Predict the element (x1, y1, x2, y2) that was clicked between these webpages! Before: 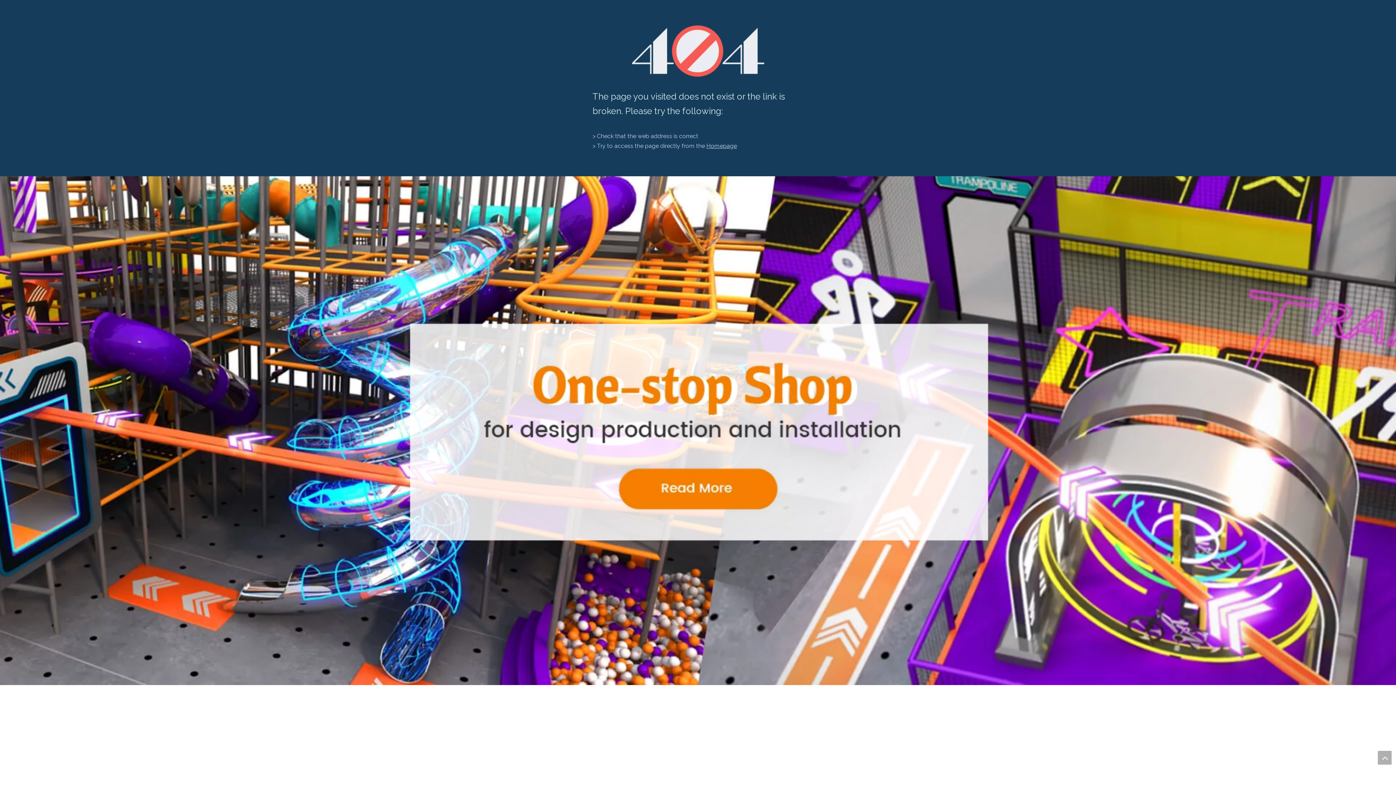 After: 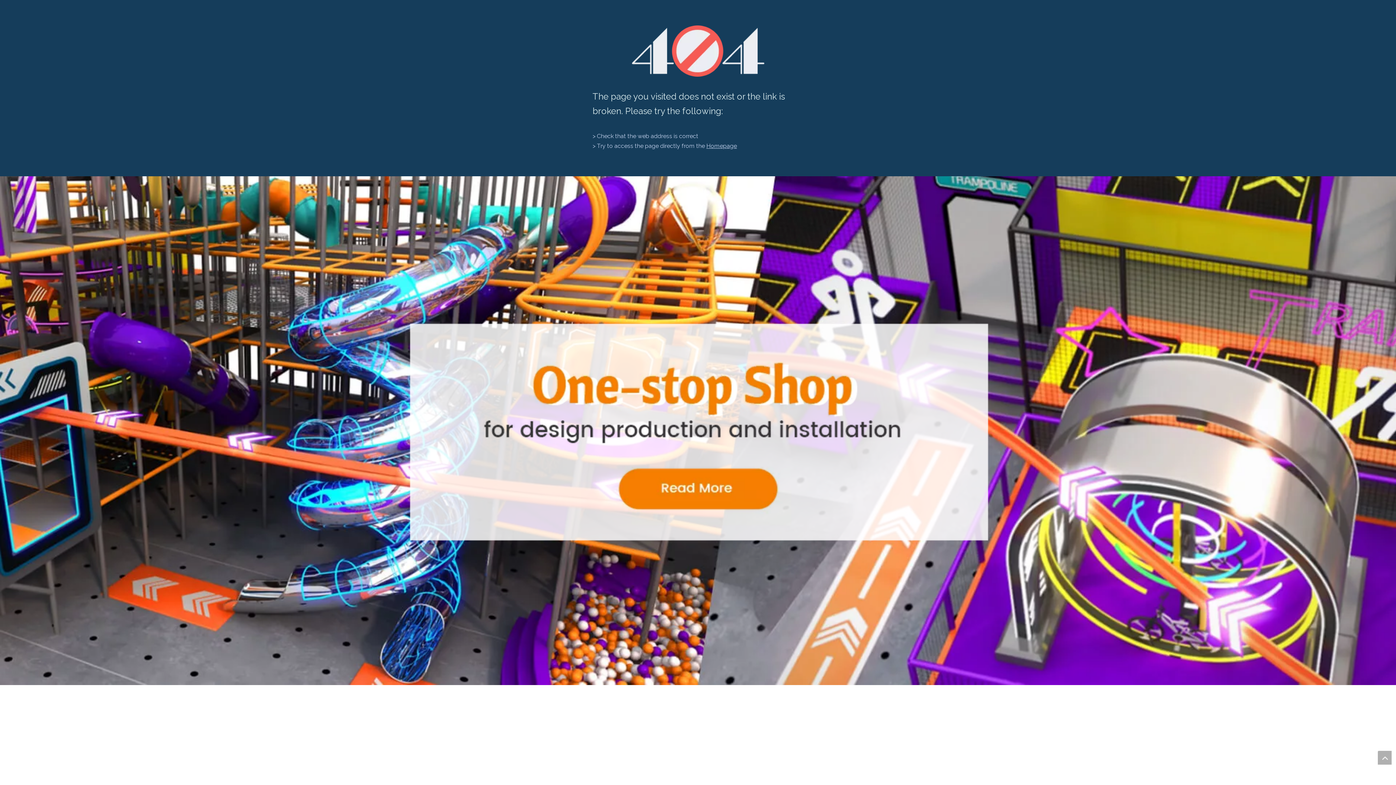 Action: bbox: (1378, 751, 1392, 765) label: top